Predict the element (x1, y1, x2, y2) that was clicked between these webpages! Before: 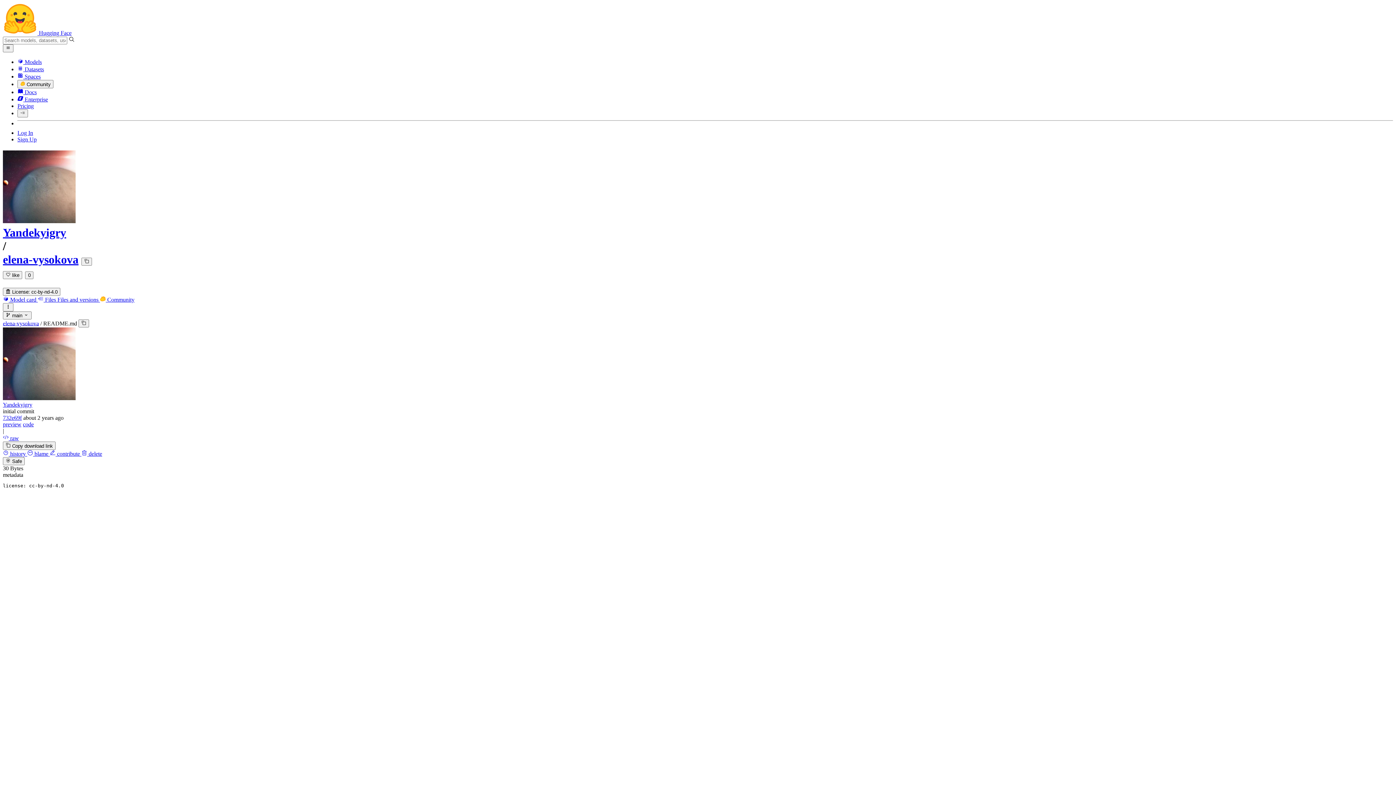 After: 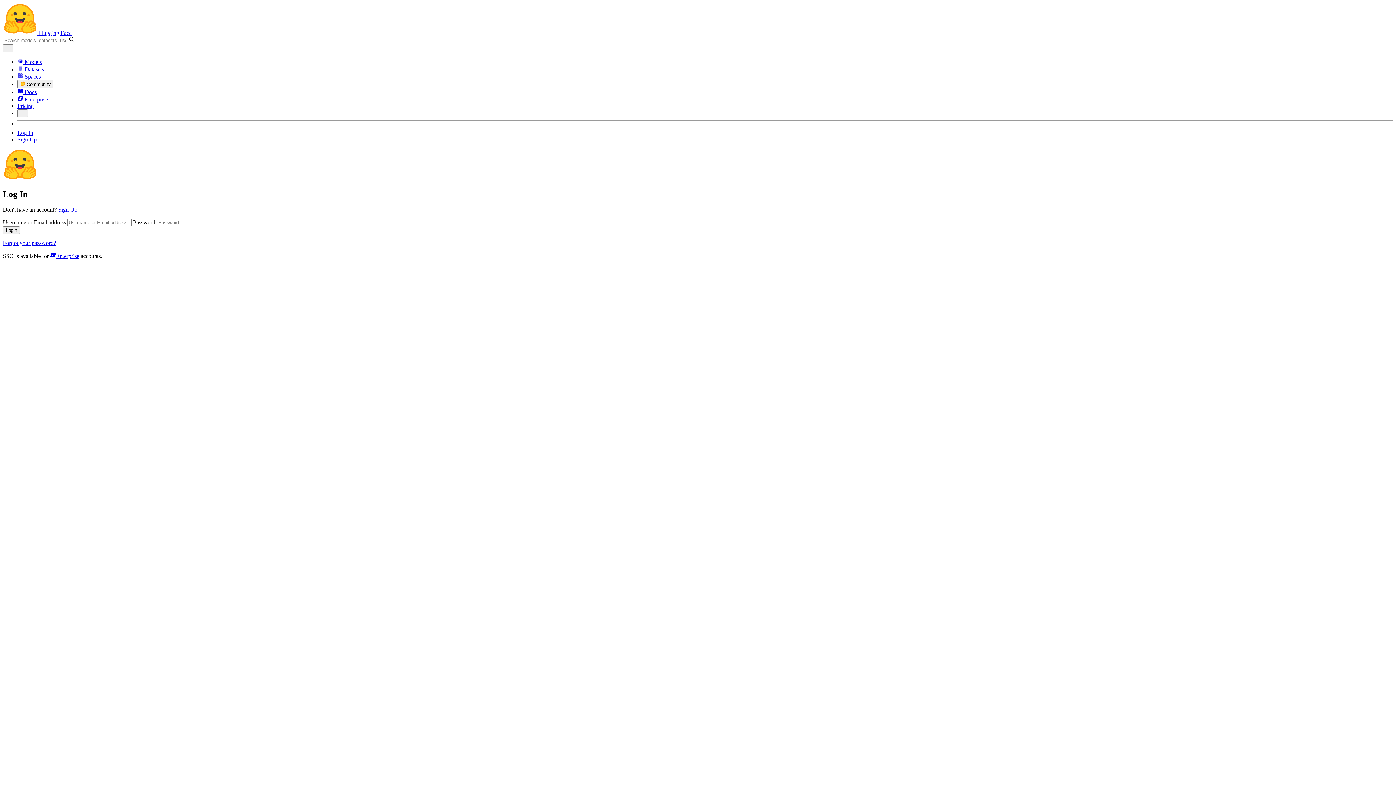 Action: label: Log In bbox: (17, 129, 33, 135)